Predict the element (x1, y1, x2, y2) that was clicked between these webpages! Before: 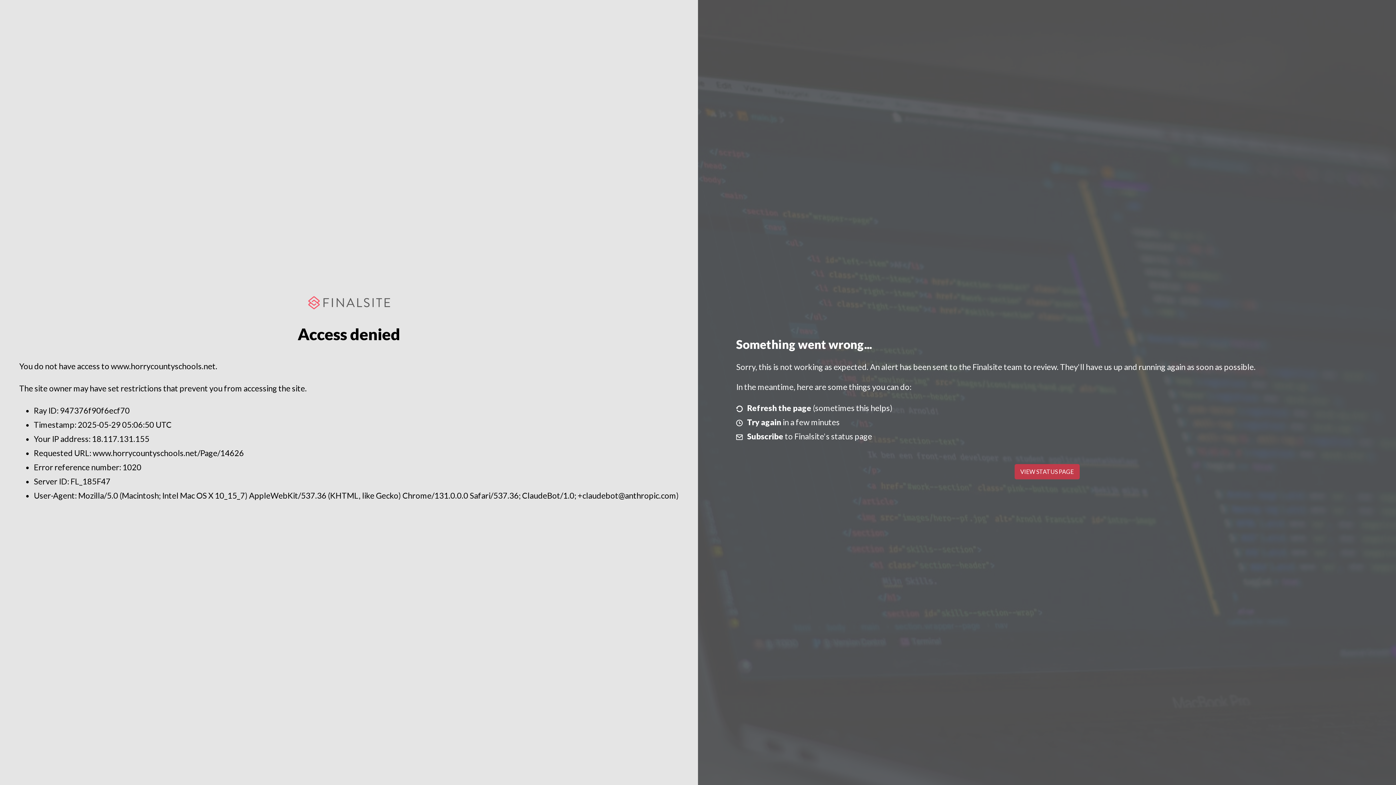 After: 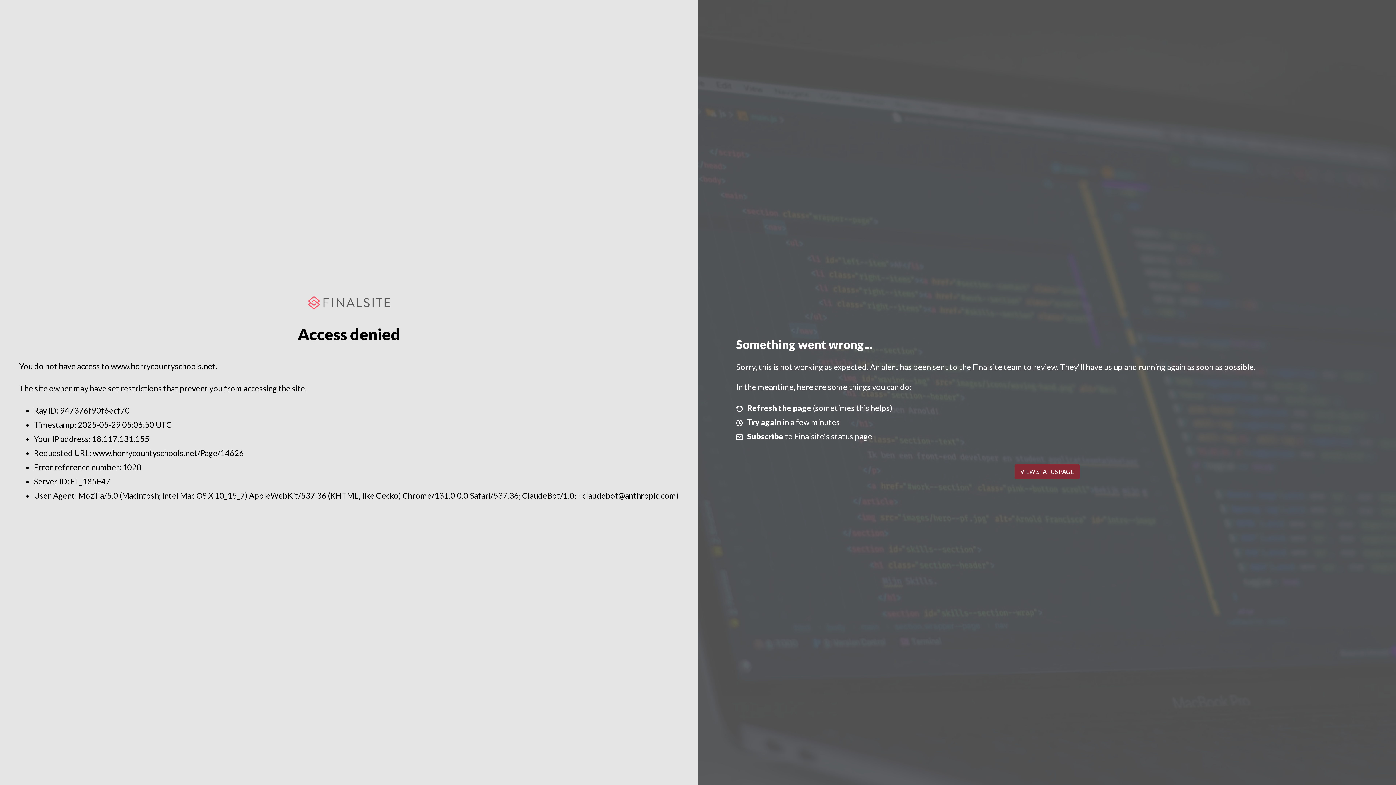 Action: label: VIEW STATUS PAGE bbox: (1014, 464, 1079, 479)